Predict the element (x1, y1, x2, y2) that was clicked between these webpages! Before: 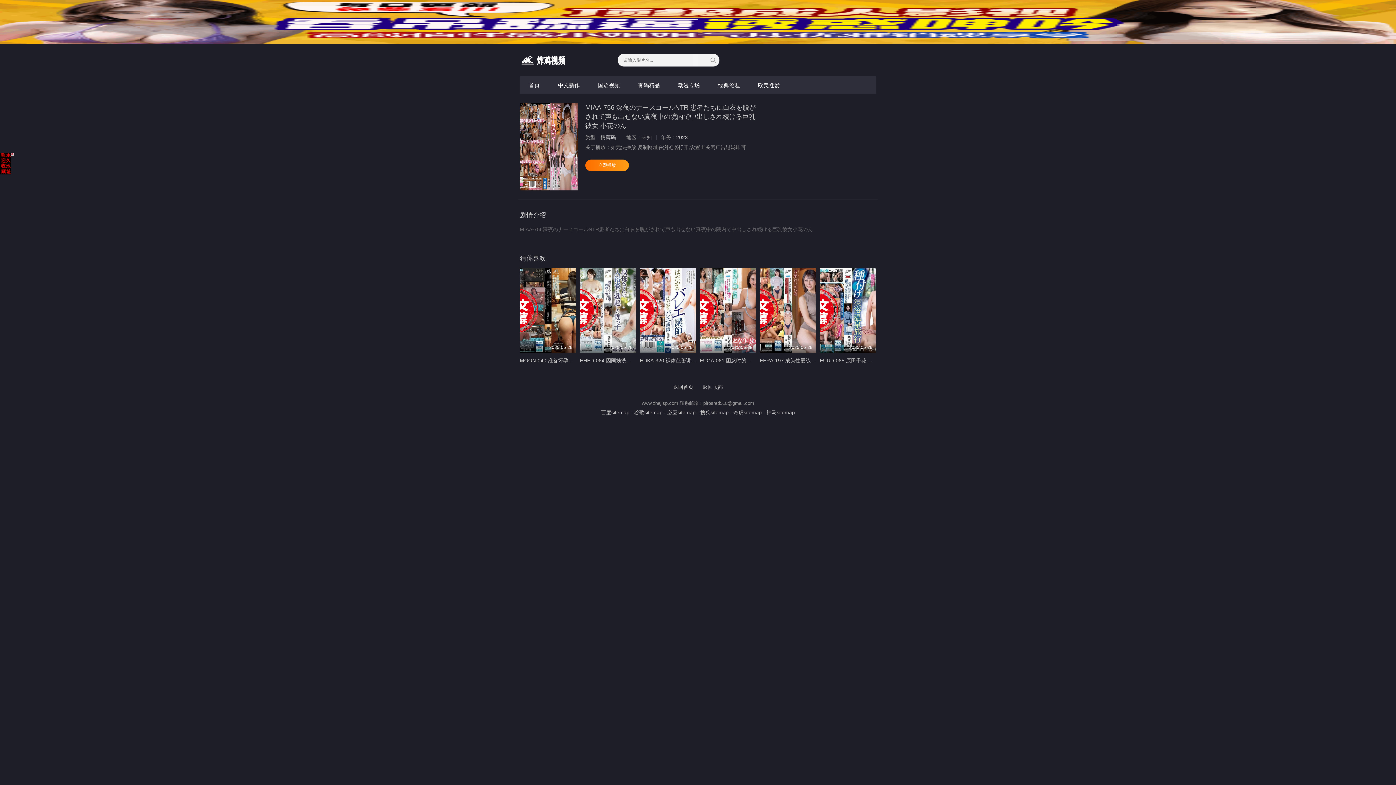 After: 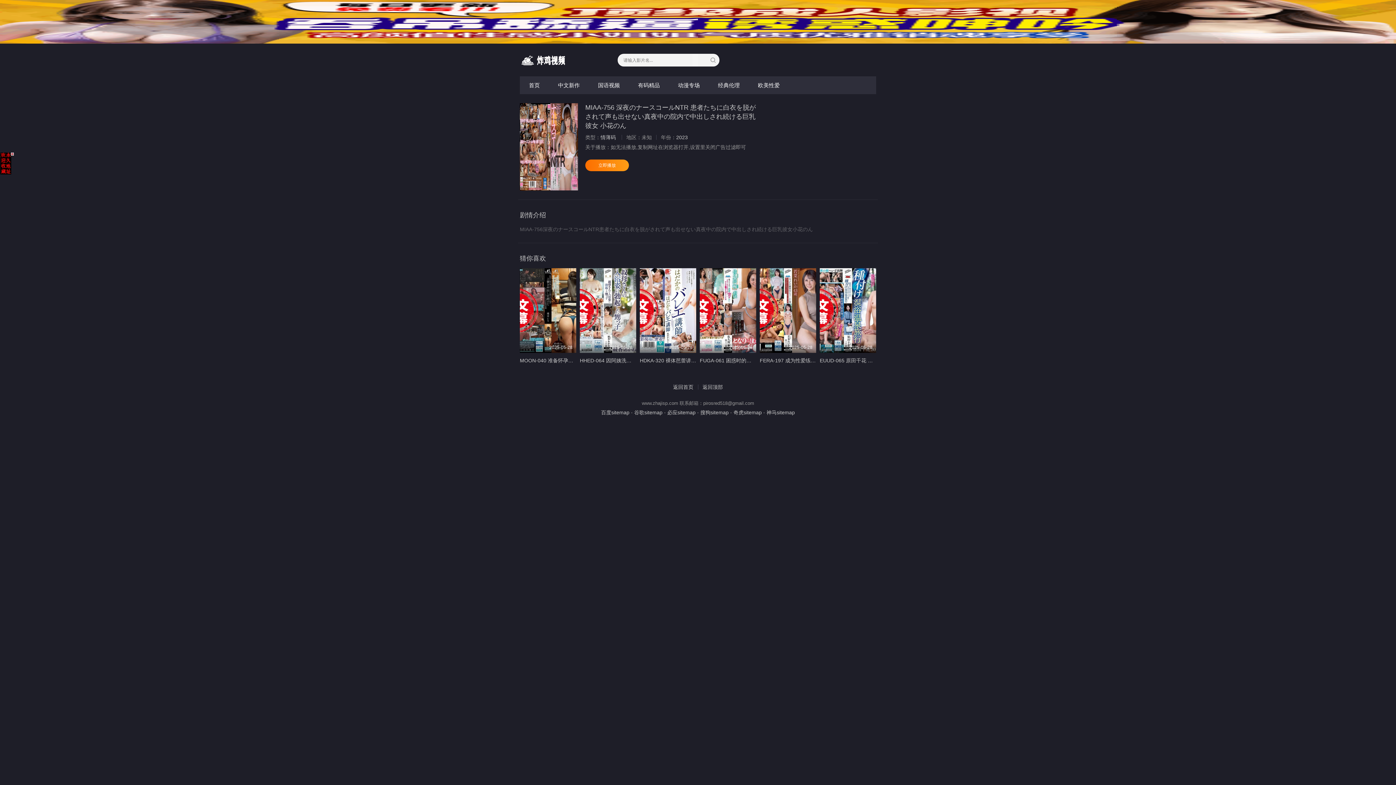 Action: bbox: (0, 160, 11, 166)